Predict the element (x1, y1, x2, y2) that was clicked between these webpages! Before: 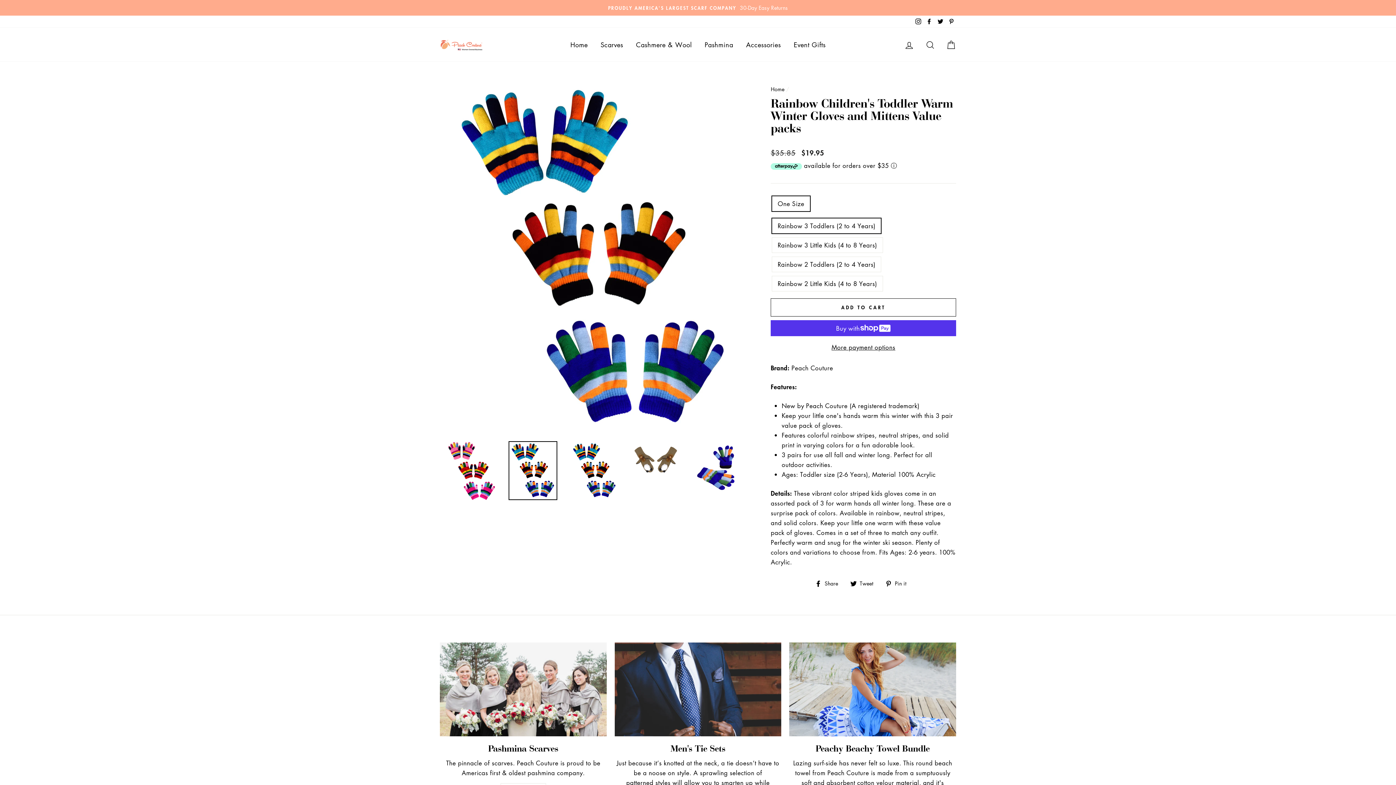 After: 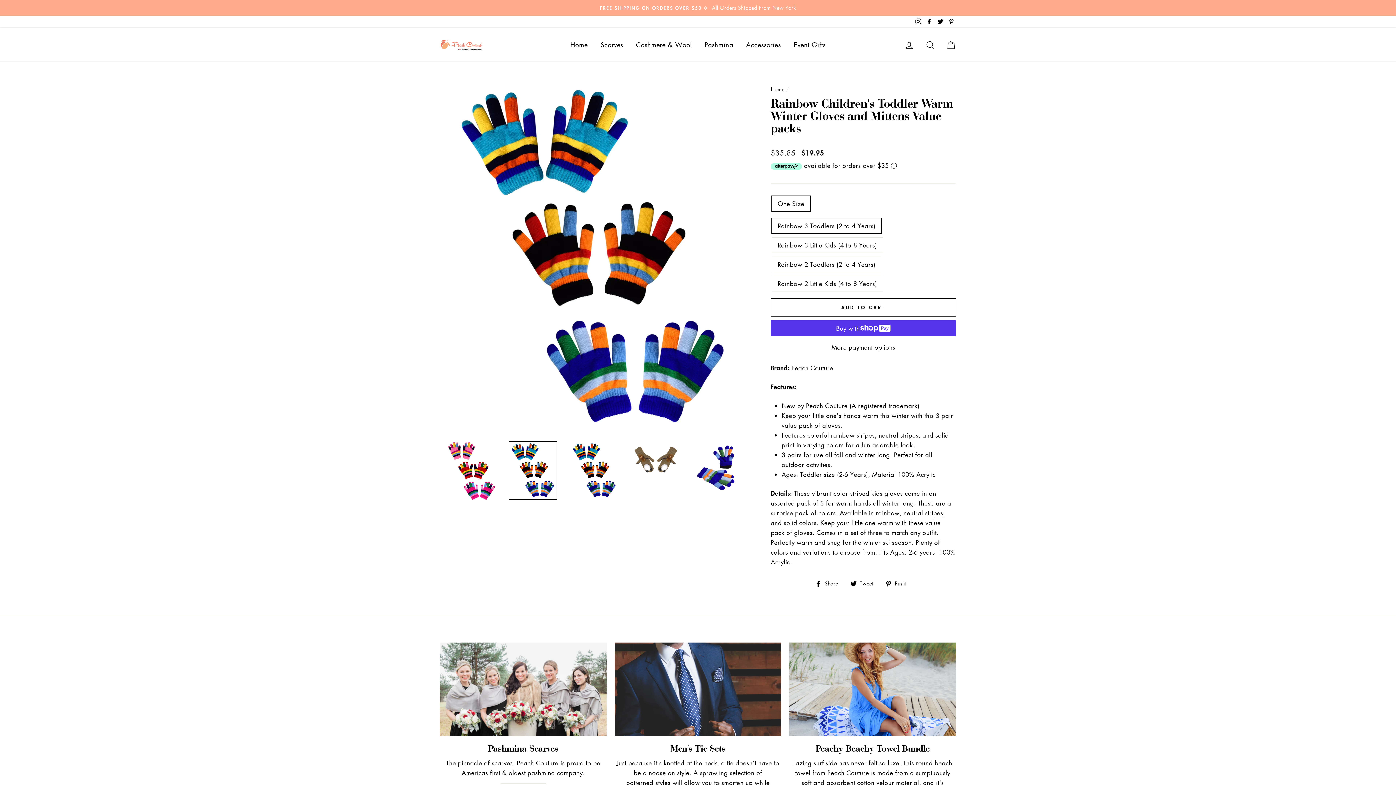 Action: bbox: (935, 15, 945, 27) label: Twitter